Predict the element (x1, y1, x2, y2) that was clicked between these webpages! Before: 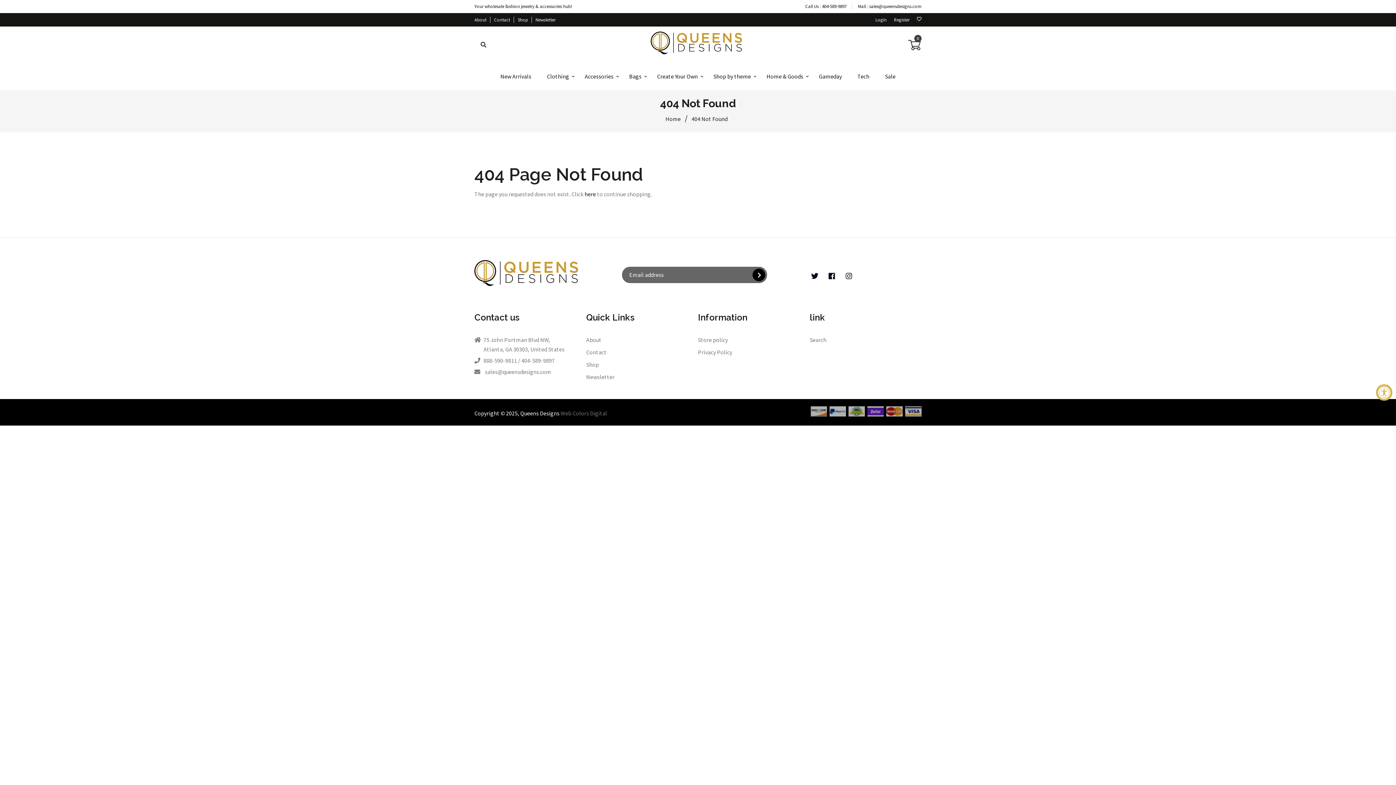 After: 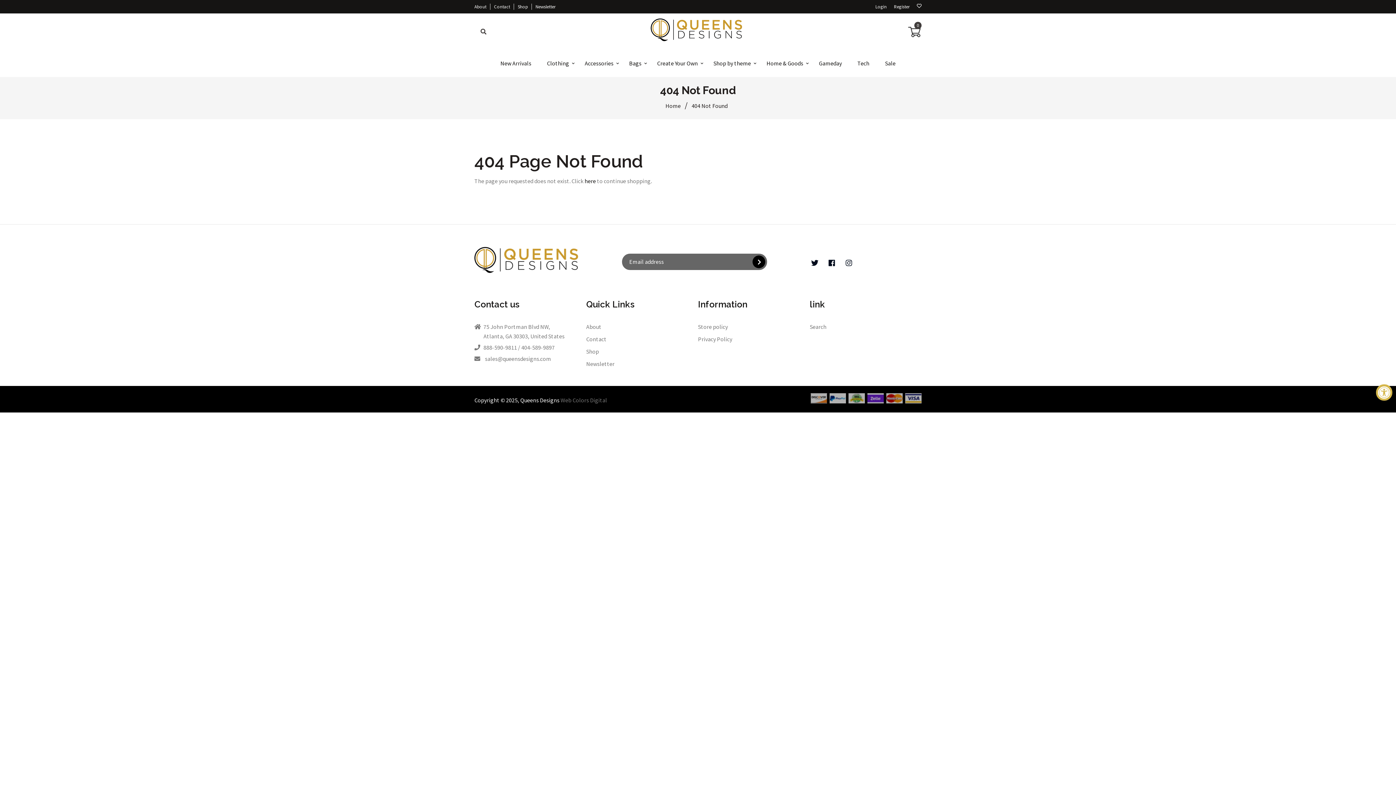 Action: bbox: (0, 0, 7, 7)